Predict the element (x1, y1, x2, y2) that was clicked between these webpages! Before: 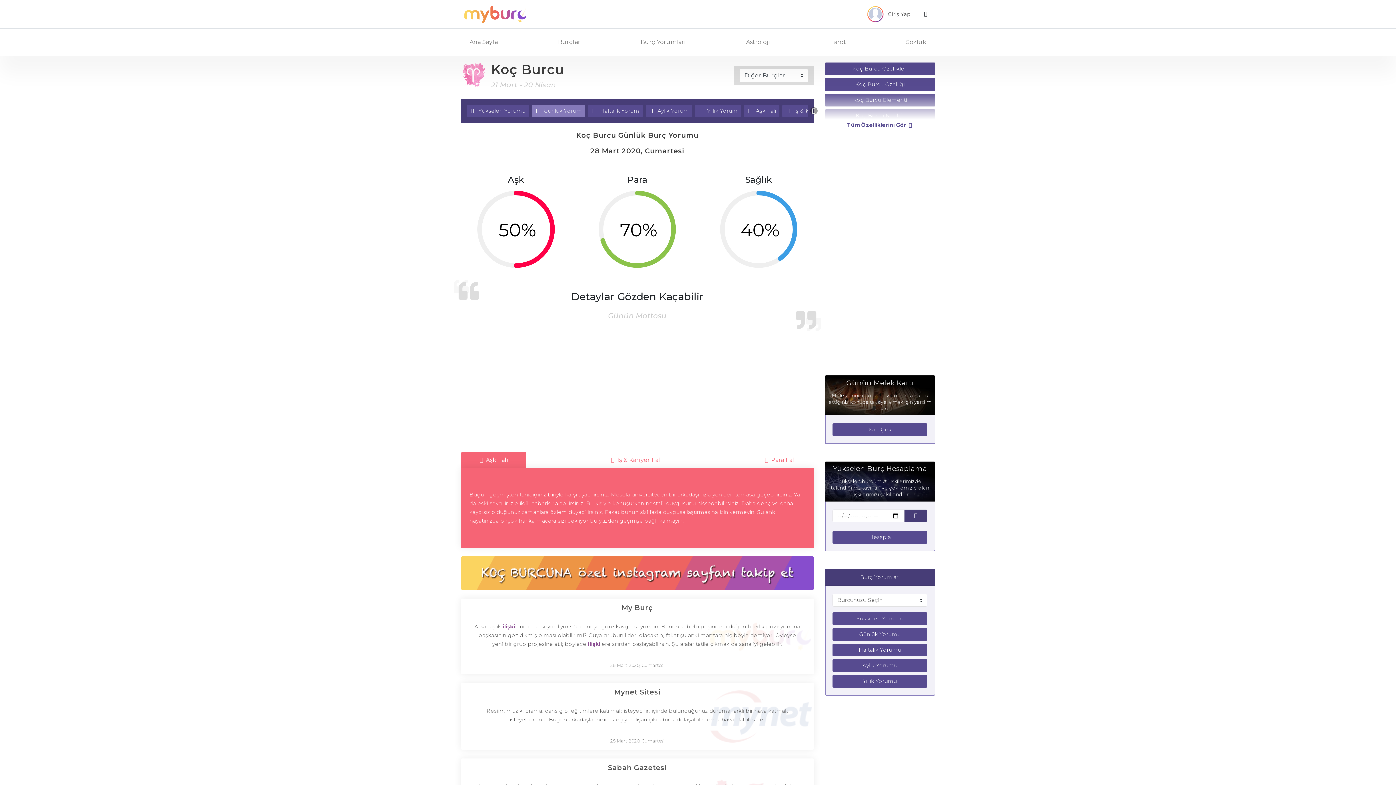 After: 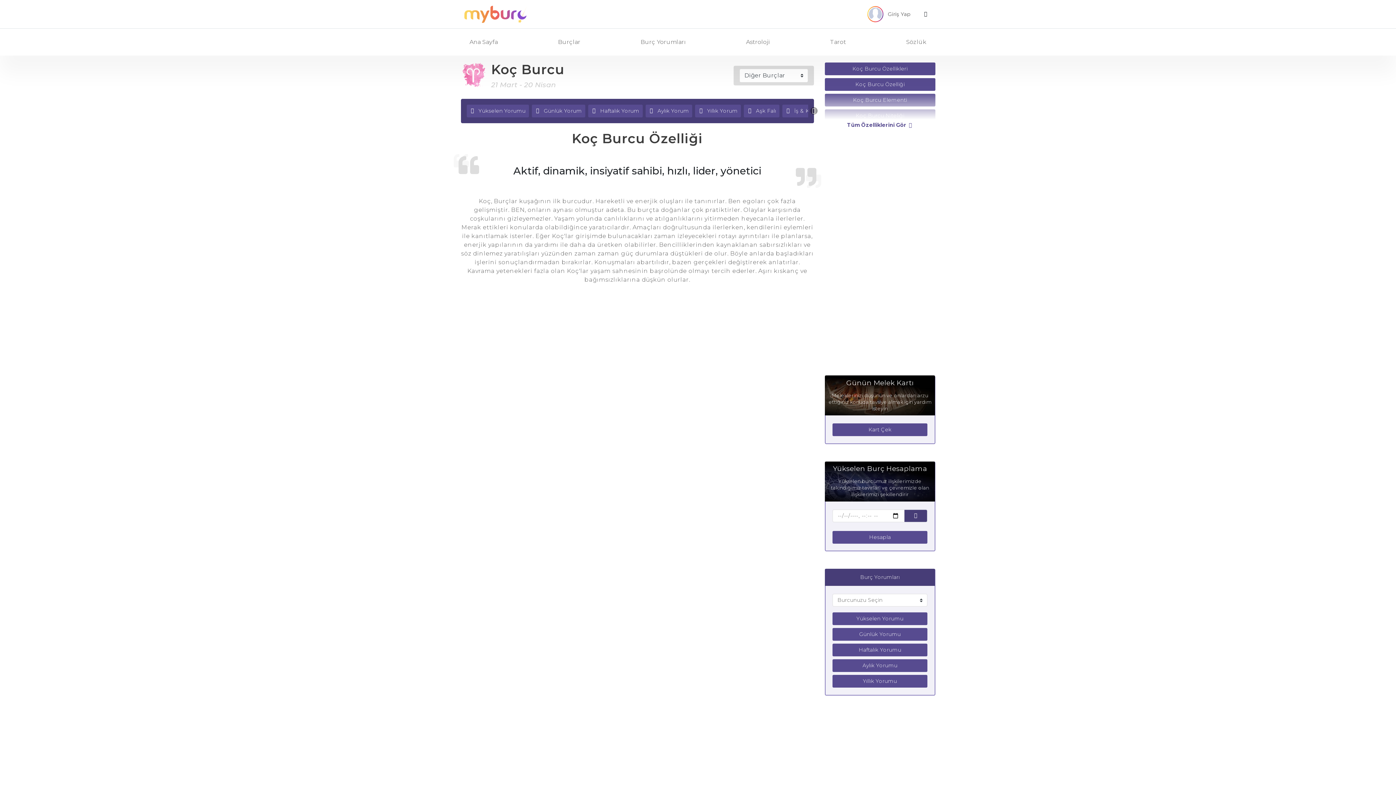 Action: bbox: (825, 78, 935, 90) label: Koç Burcu Özelliği